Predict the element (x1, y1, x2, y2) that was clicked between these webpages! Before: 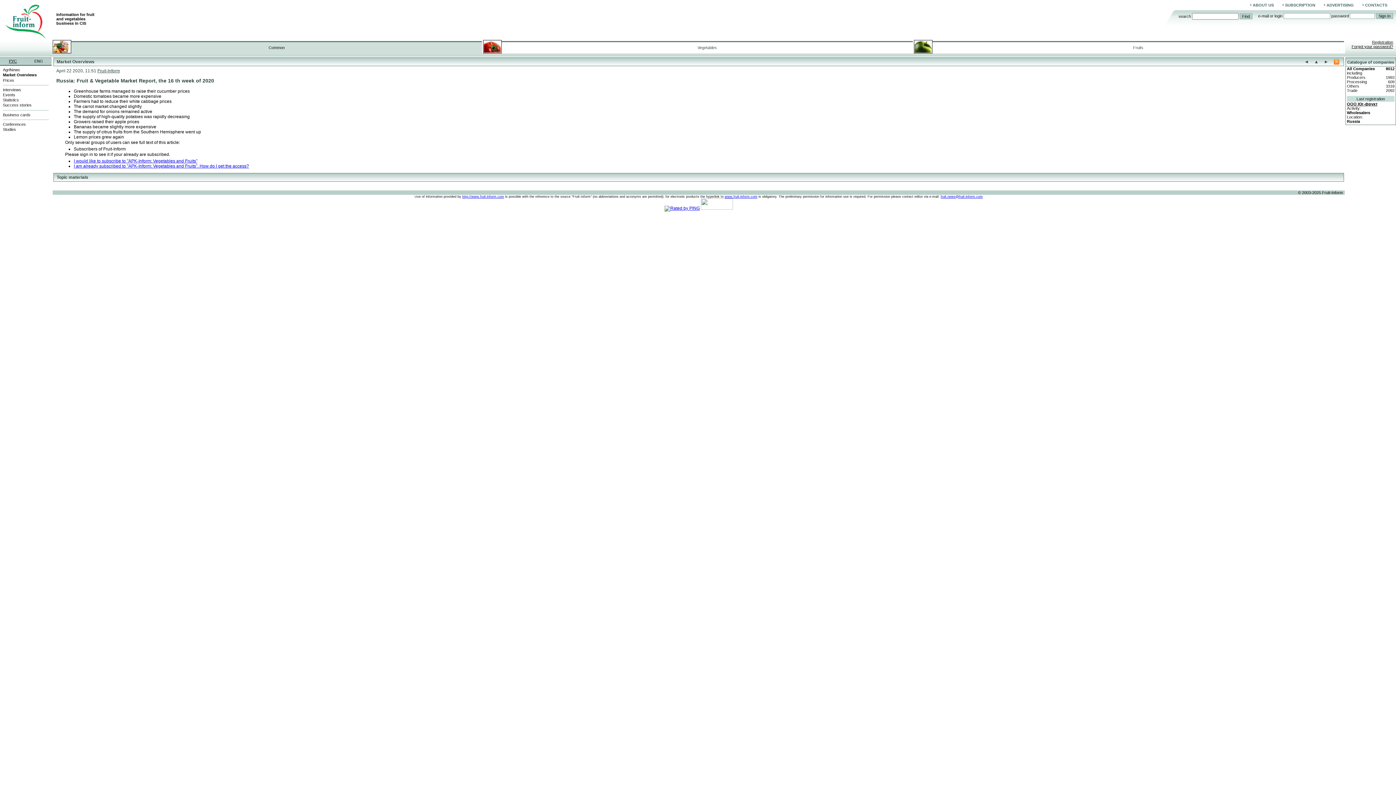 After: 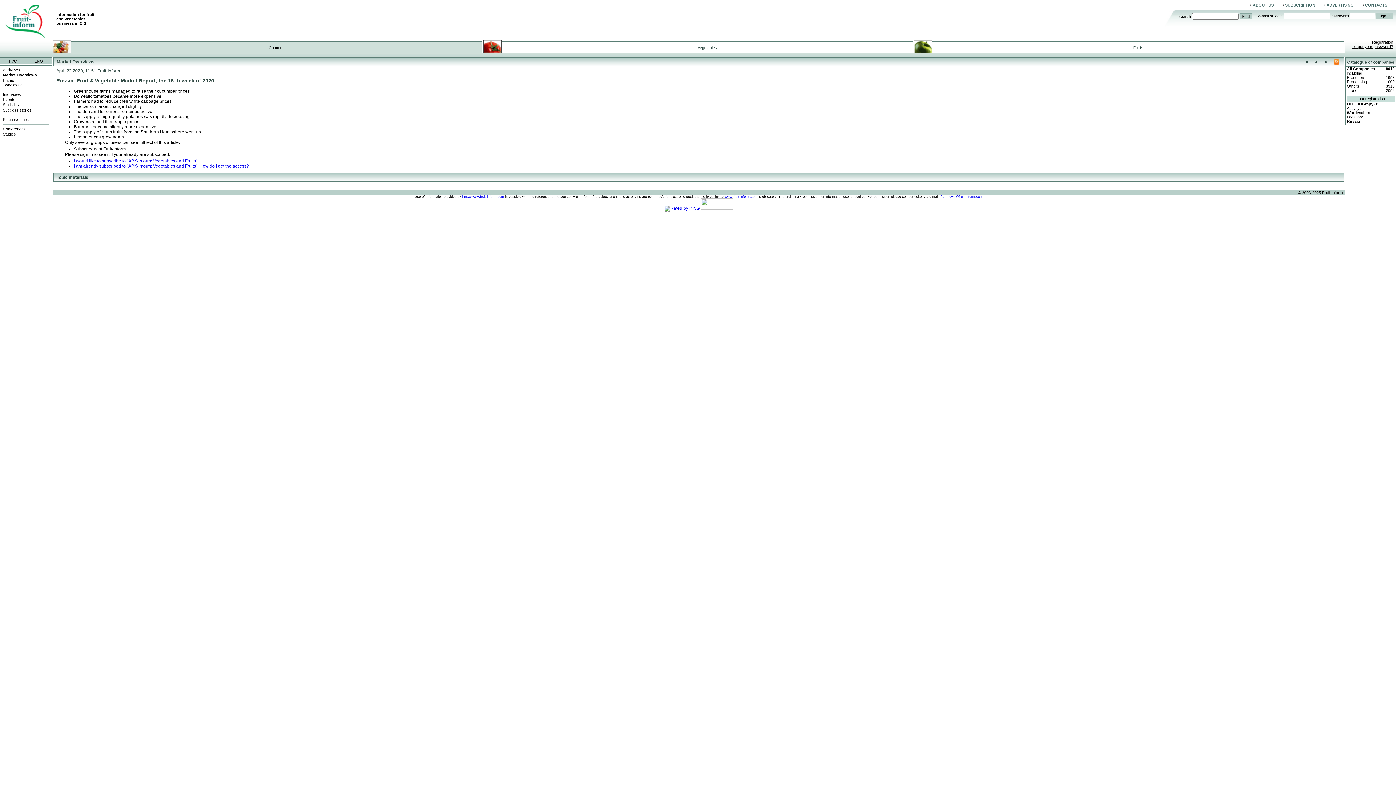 Action: label: Prices bbox: (2, 78, 14, 82)